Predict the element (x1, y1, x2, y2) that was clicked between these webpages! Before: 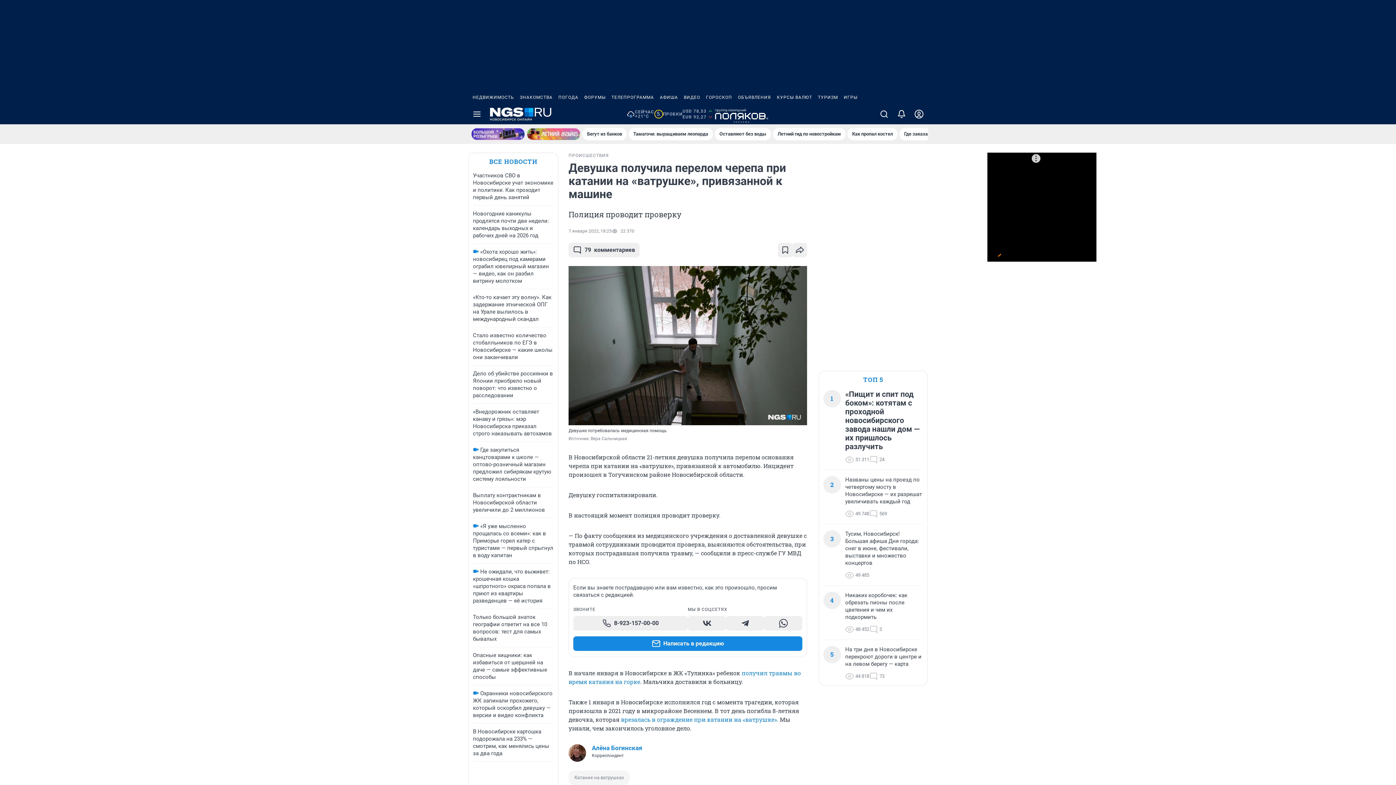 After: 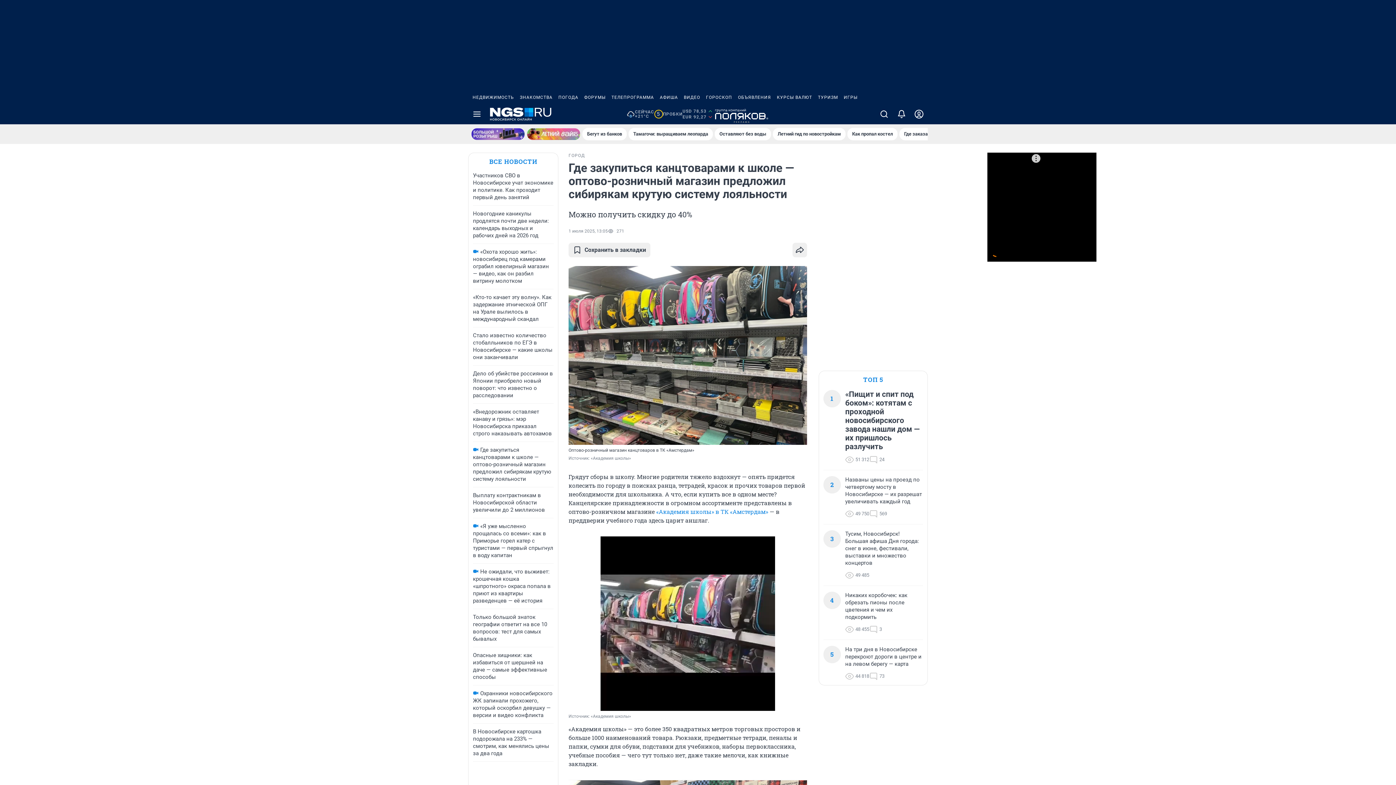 Action: label: Где закупиться канцтоварами к школе — оптово-розничный магазин предложил сибирякам крутую систему лояльности bbox: (473, 446, 551, 482)